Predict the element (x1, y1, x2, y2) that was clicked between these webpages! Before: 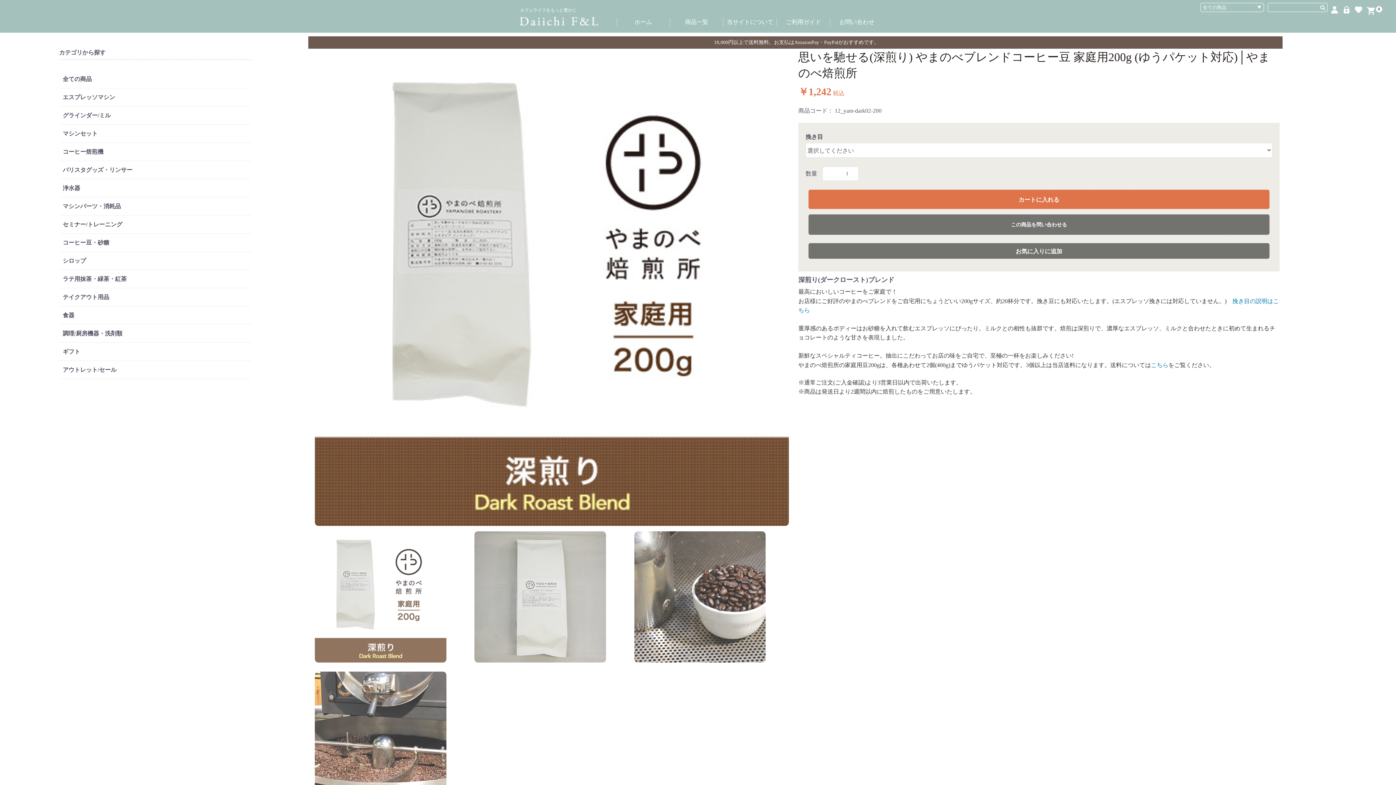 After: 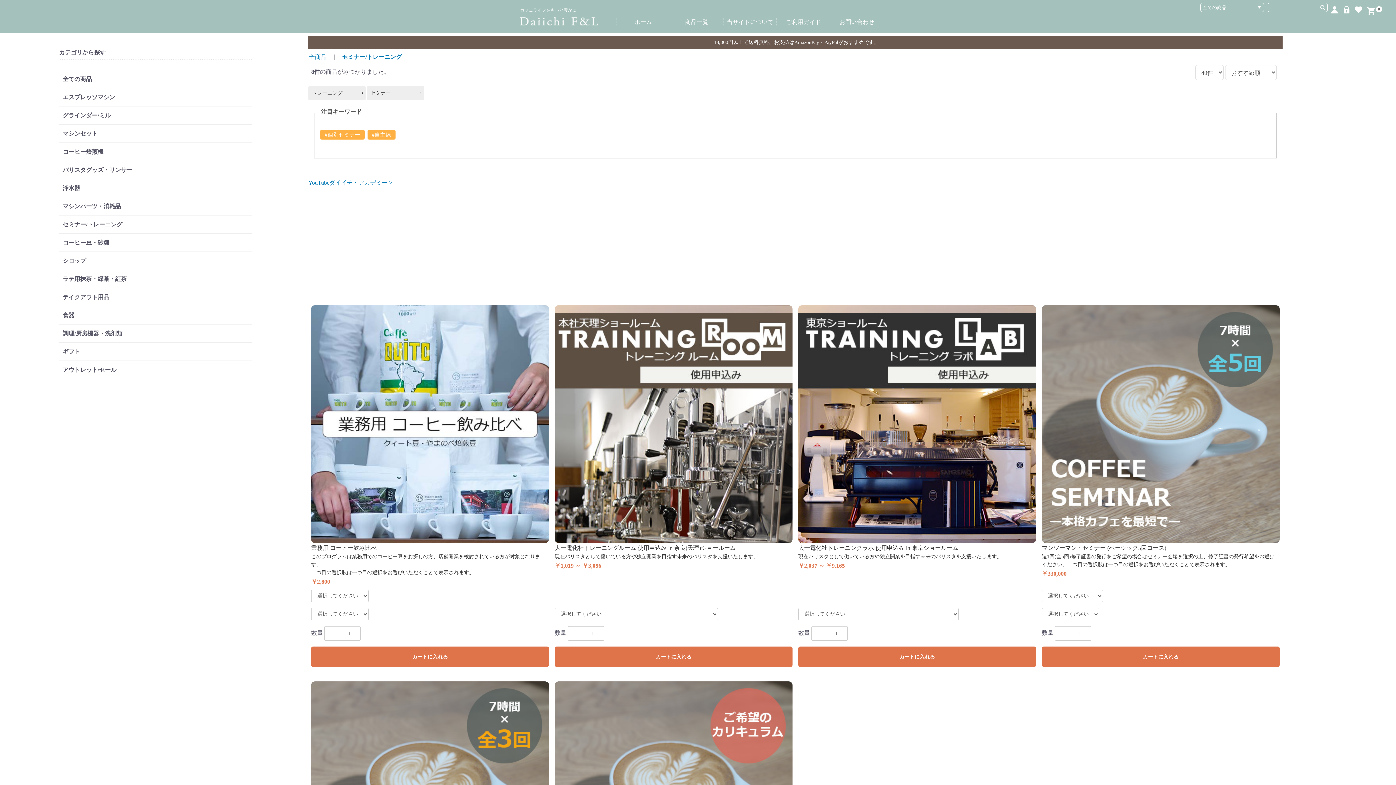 Action: bbox: (59, 215, 251, 233) label: セミナー/トレーニング